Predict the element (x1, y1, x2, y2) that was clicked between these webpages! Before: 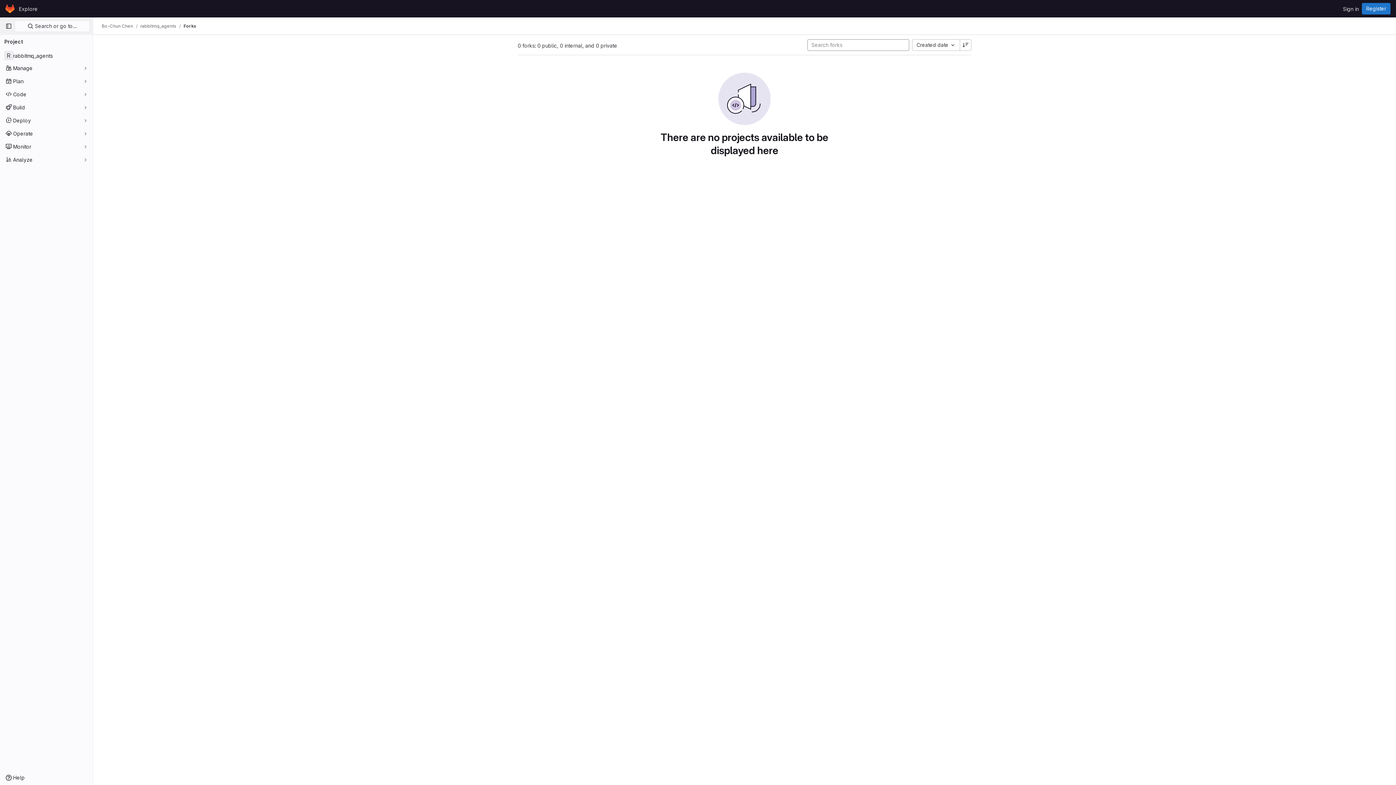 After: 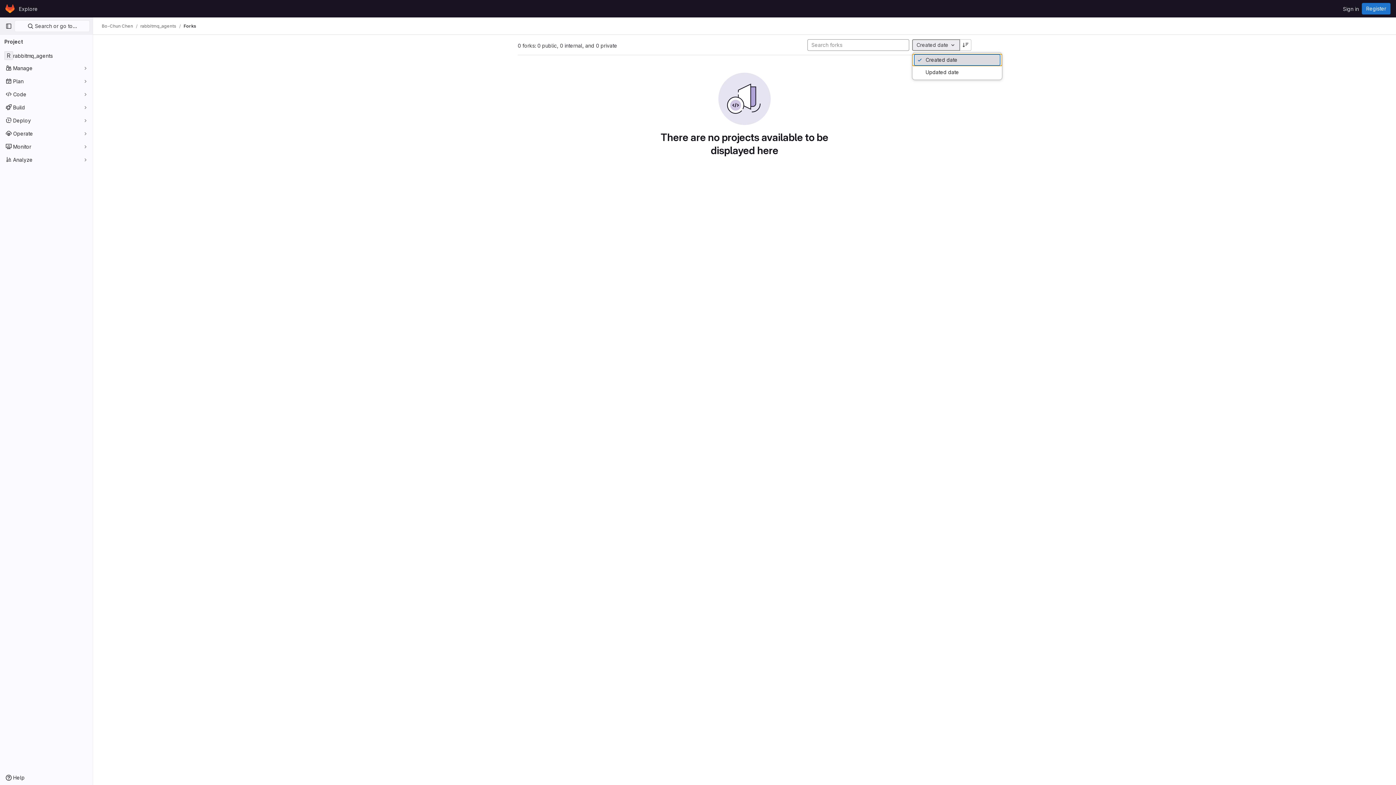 Action: bbox: (912, 39, 960, 50) label: Created date